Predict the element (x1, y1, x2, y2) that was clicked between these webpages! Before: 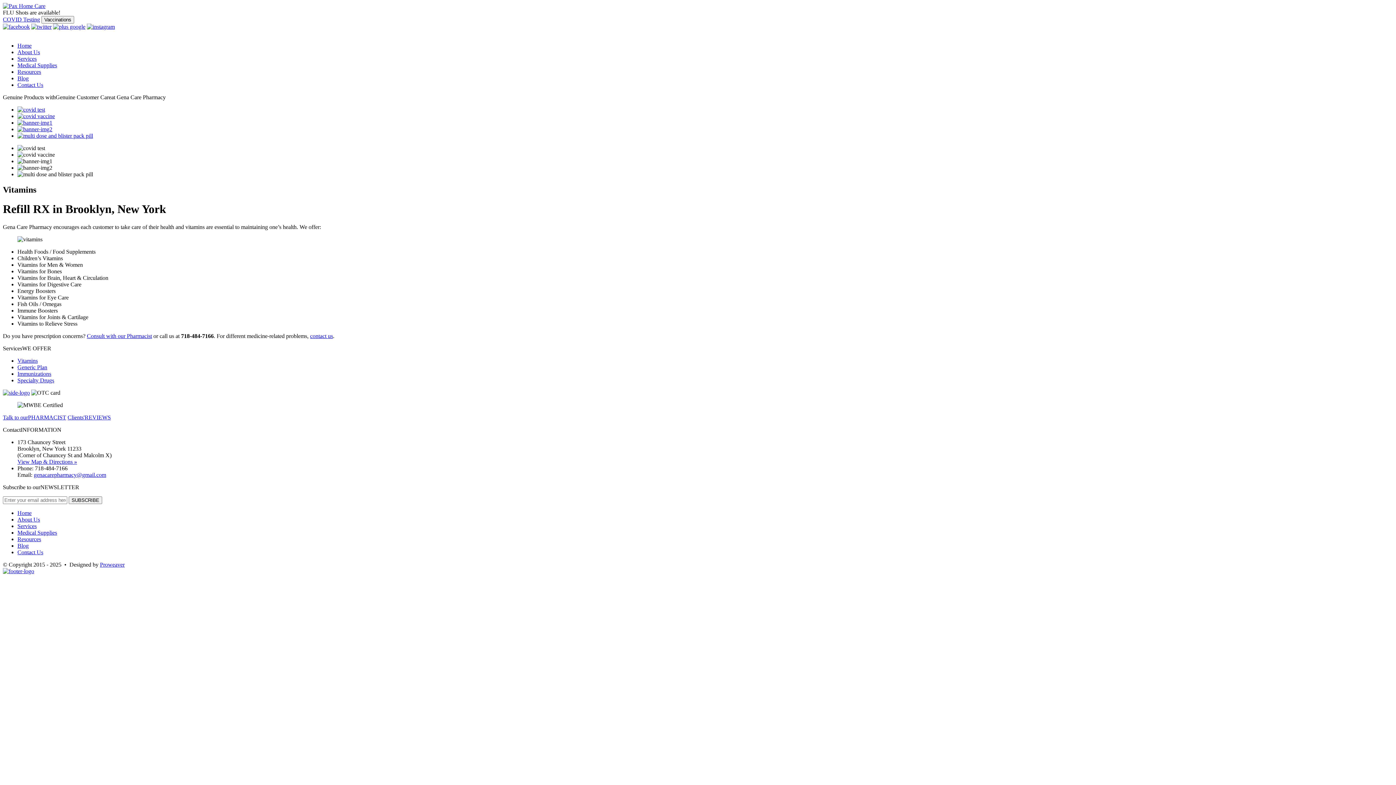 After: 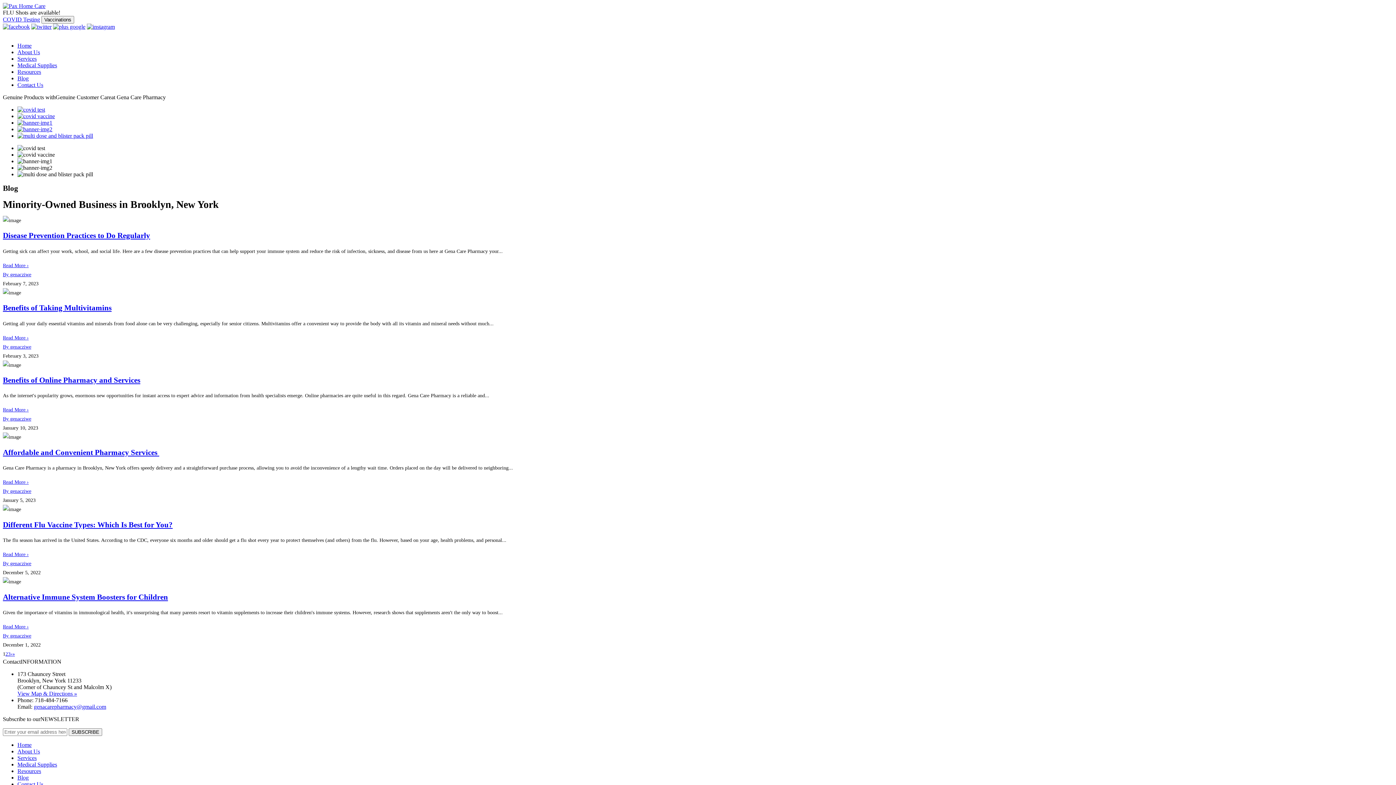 Action: label: Blog bbox: (17, 542, 28, 549)